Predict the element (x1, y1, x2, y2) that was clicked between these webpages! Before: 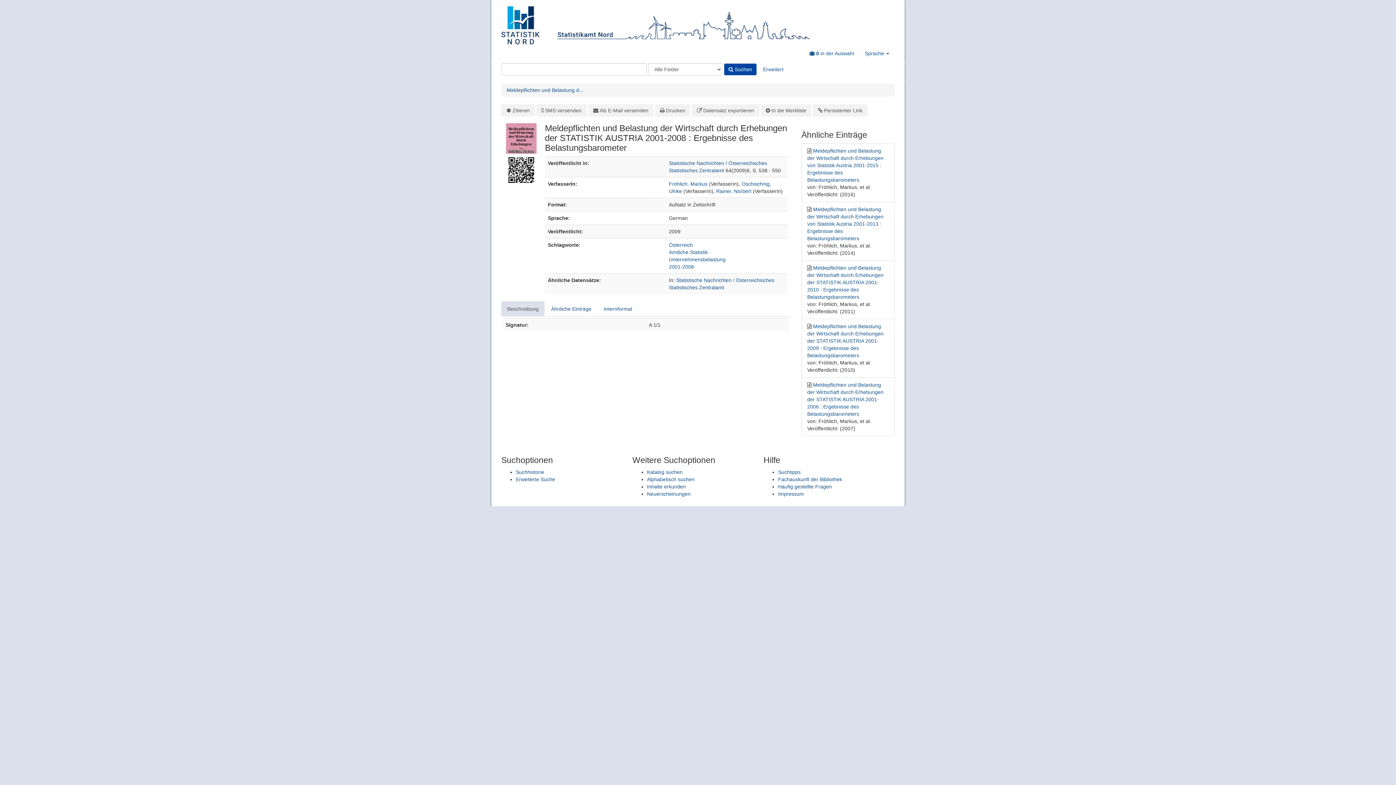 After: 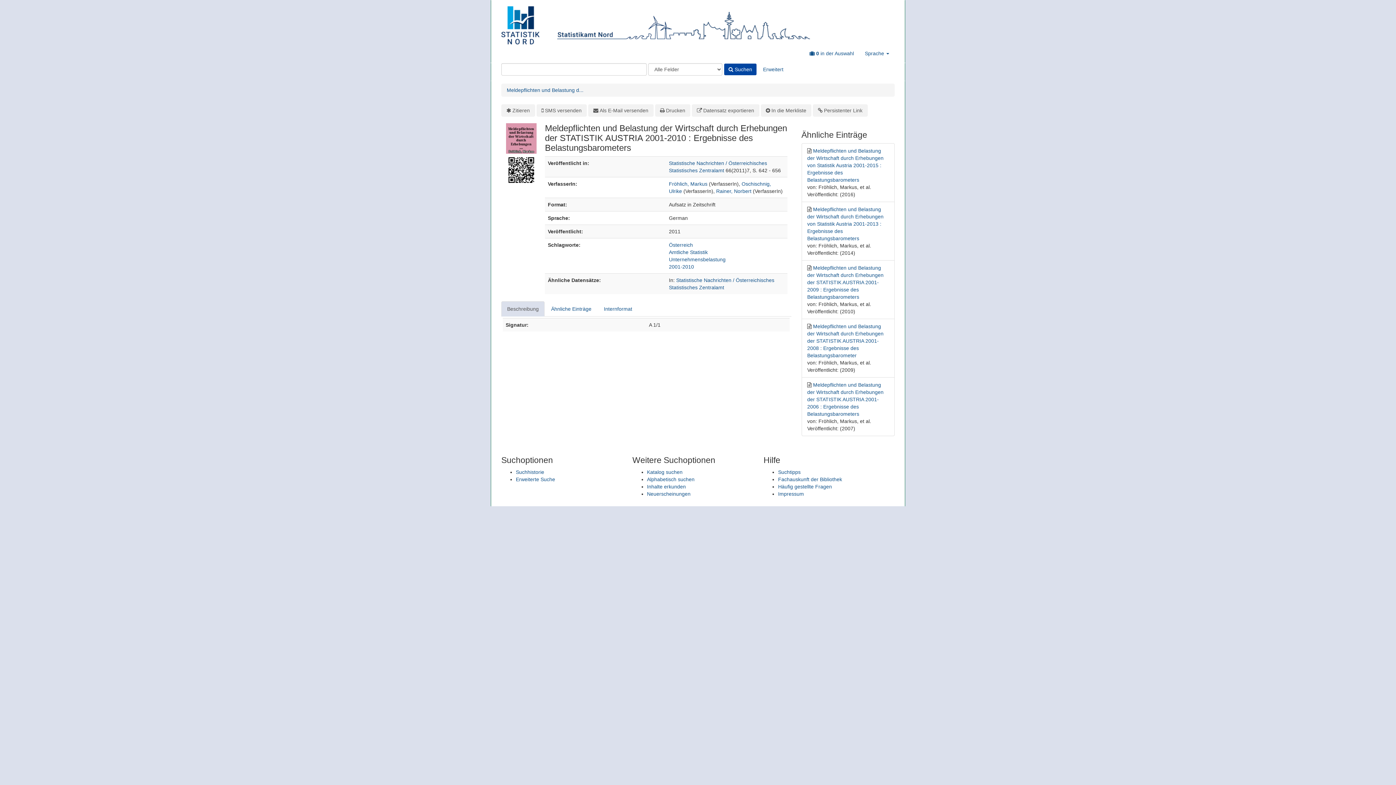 Action: label: Meldepflichten und Belastung der Wirtschaft durch Erhebungen der STATISTIK AUSTRIA 2001-2010 : Ergebnisse des Belastungsbarometers bbox: (807, 265, 883, 300)